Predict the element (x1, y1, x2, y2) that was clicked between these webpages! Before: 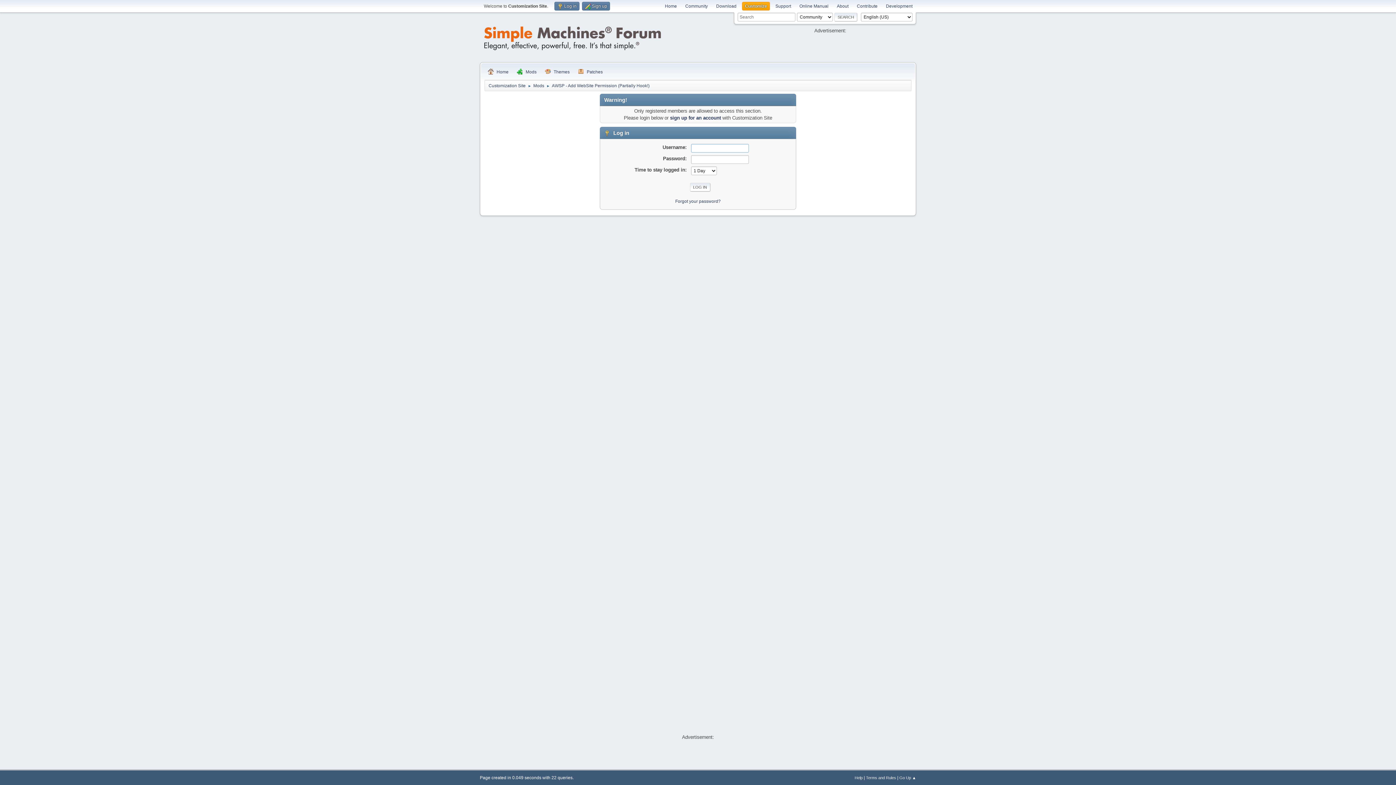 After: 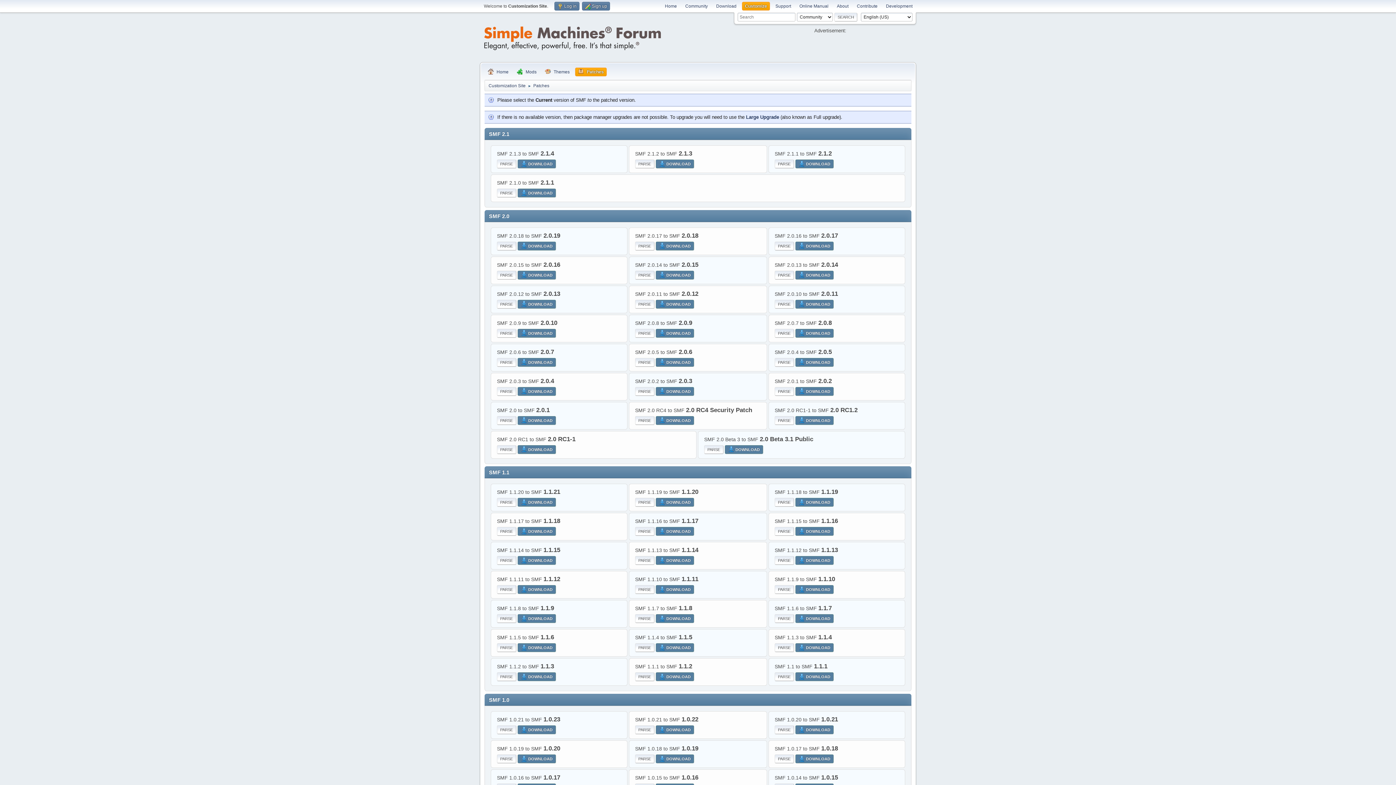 Action: bbox: (575, 67, 605, 76) label: Patches